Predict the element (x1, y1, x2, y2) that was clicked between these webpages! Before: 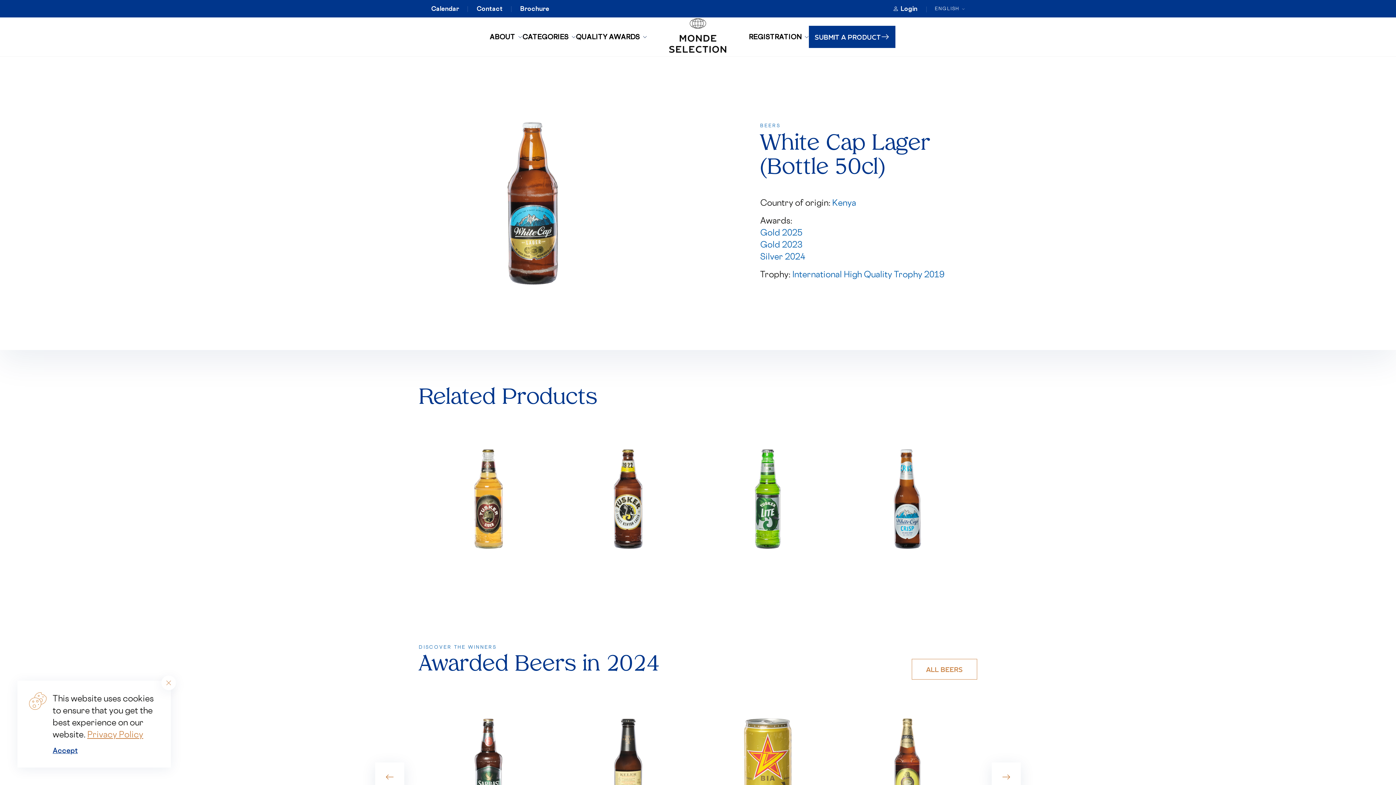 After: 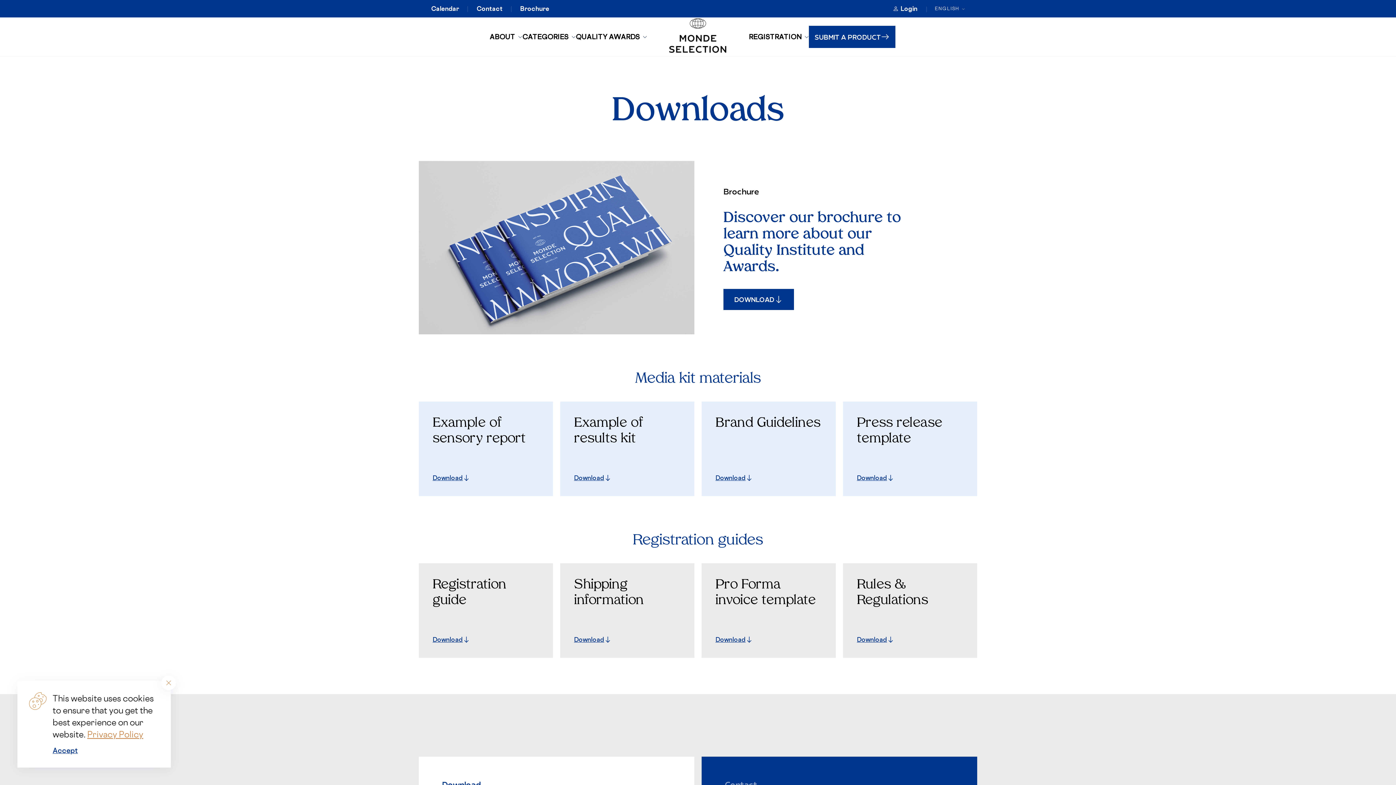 Action: bbox: (520, 5, 549, 11) label: Brochure